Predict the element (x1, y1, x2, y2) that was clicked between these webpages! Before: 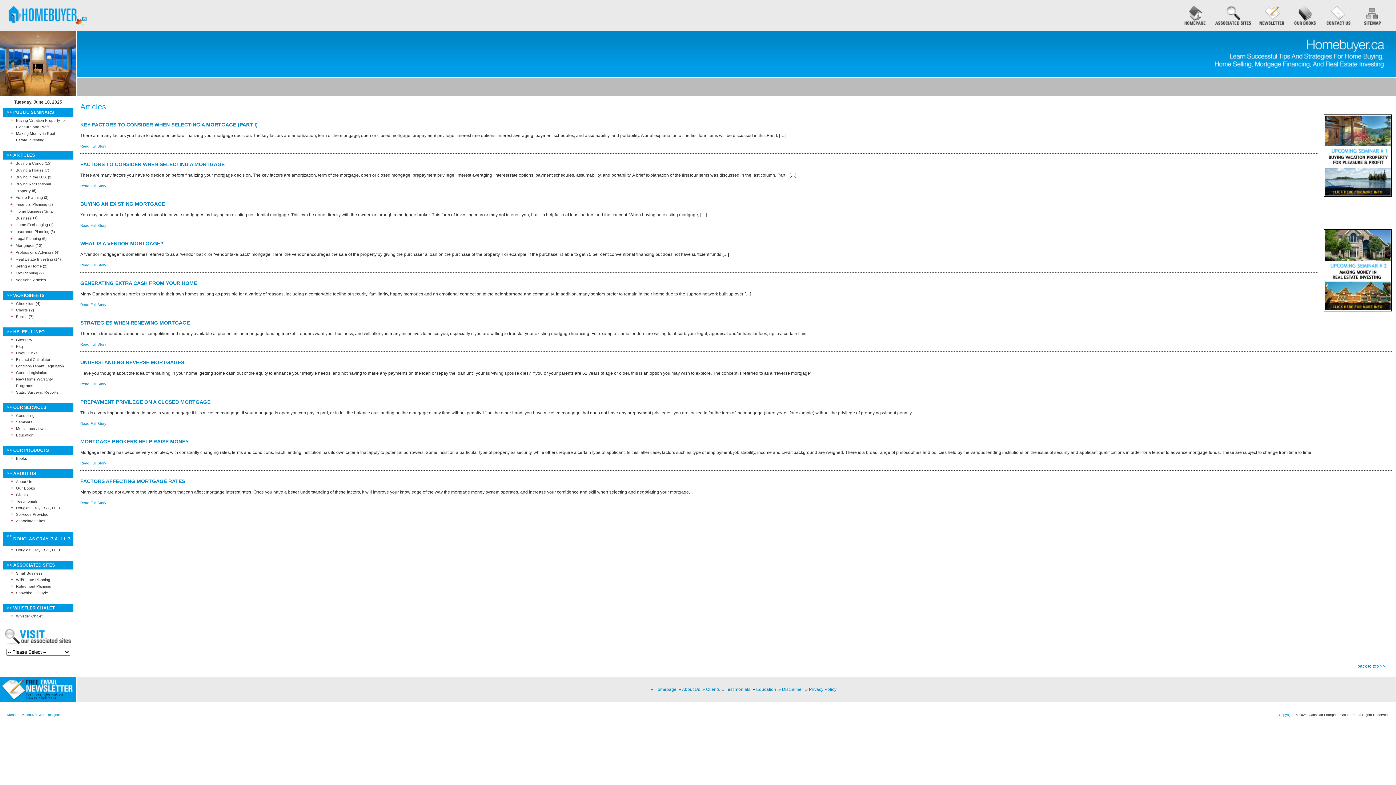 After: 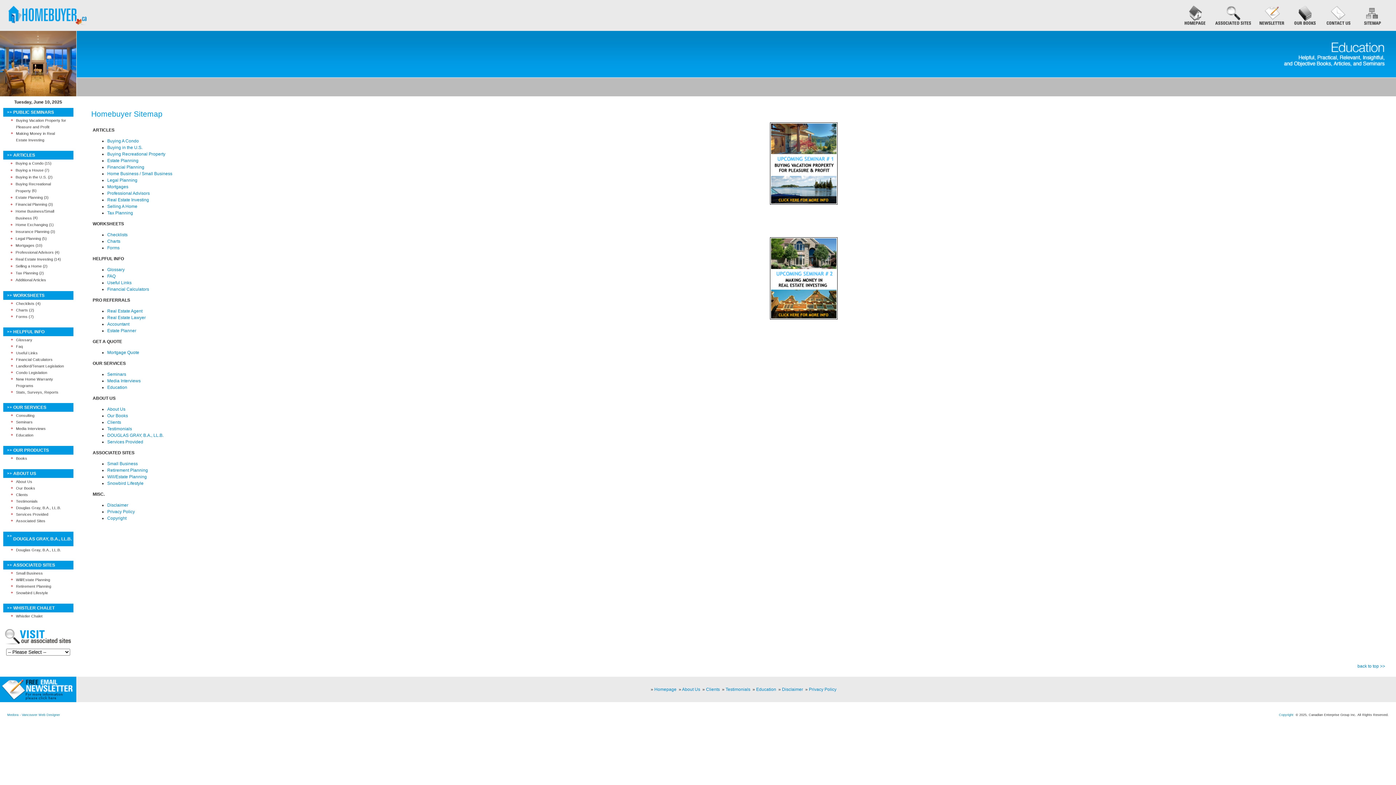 Action: bbox: (1359, 22, 1385, 27)